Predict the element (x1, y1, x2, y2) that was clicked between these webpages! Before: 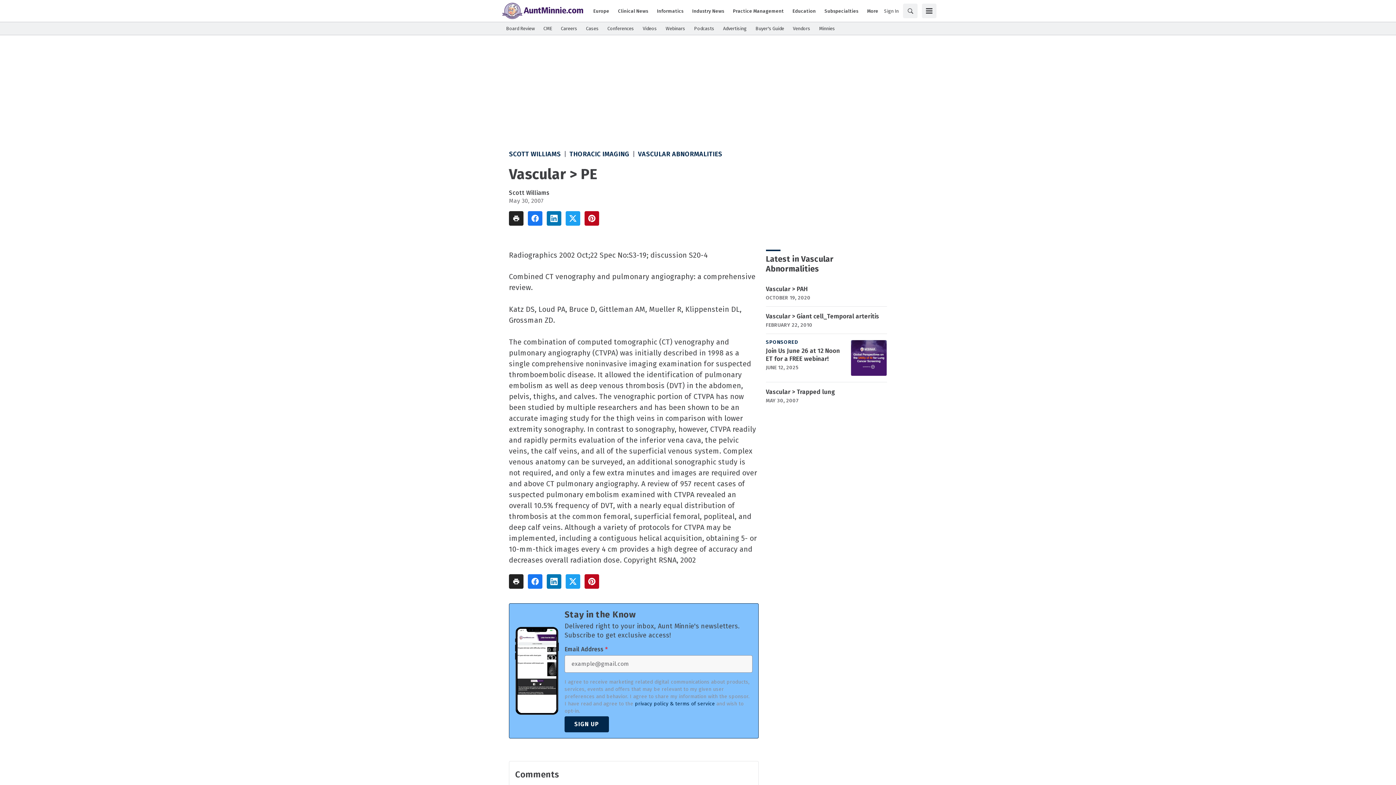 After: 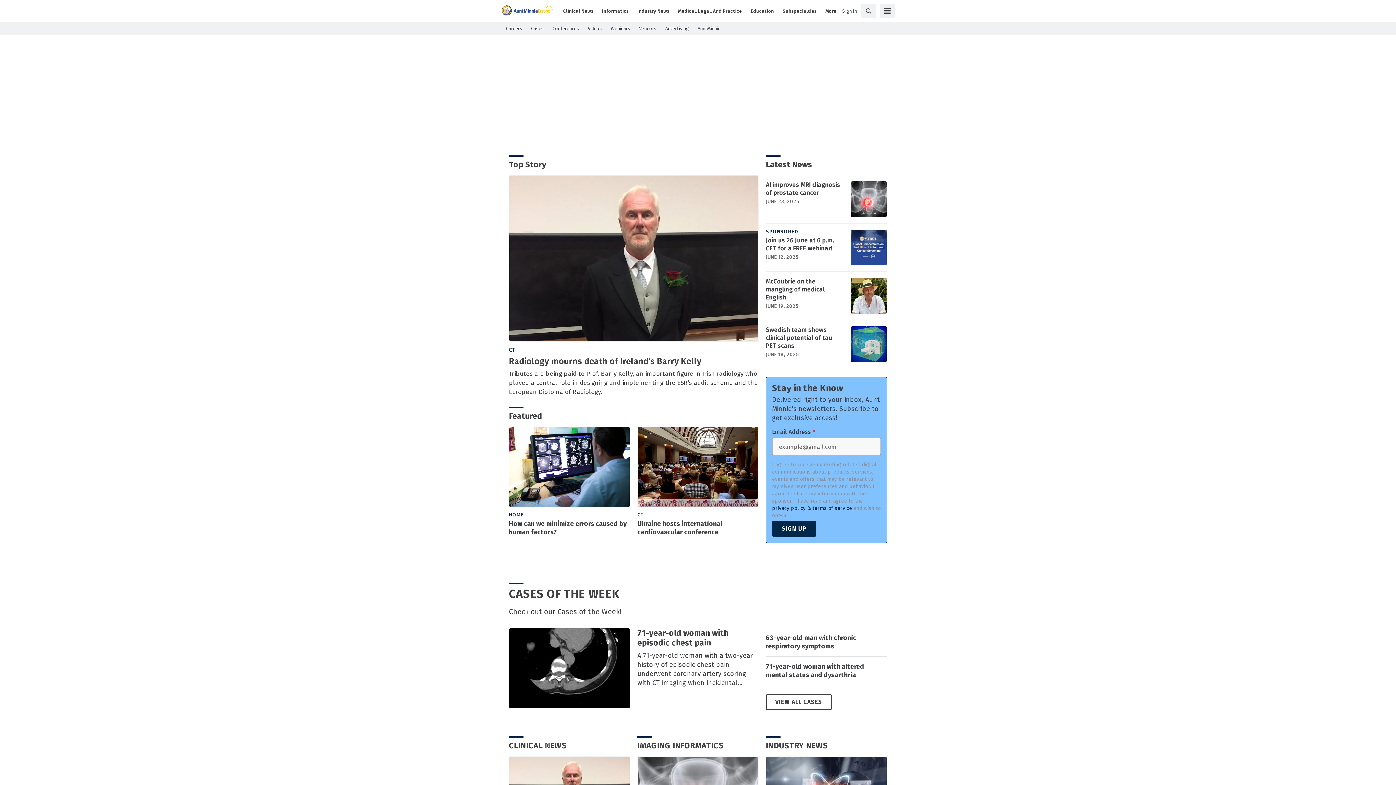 Action: label: Europe bbox: (589, 7, 613, 14)